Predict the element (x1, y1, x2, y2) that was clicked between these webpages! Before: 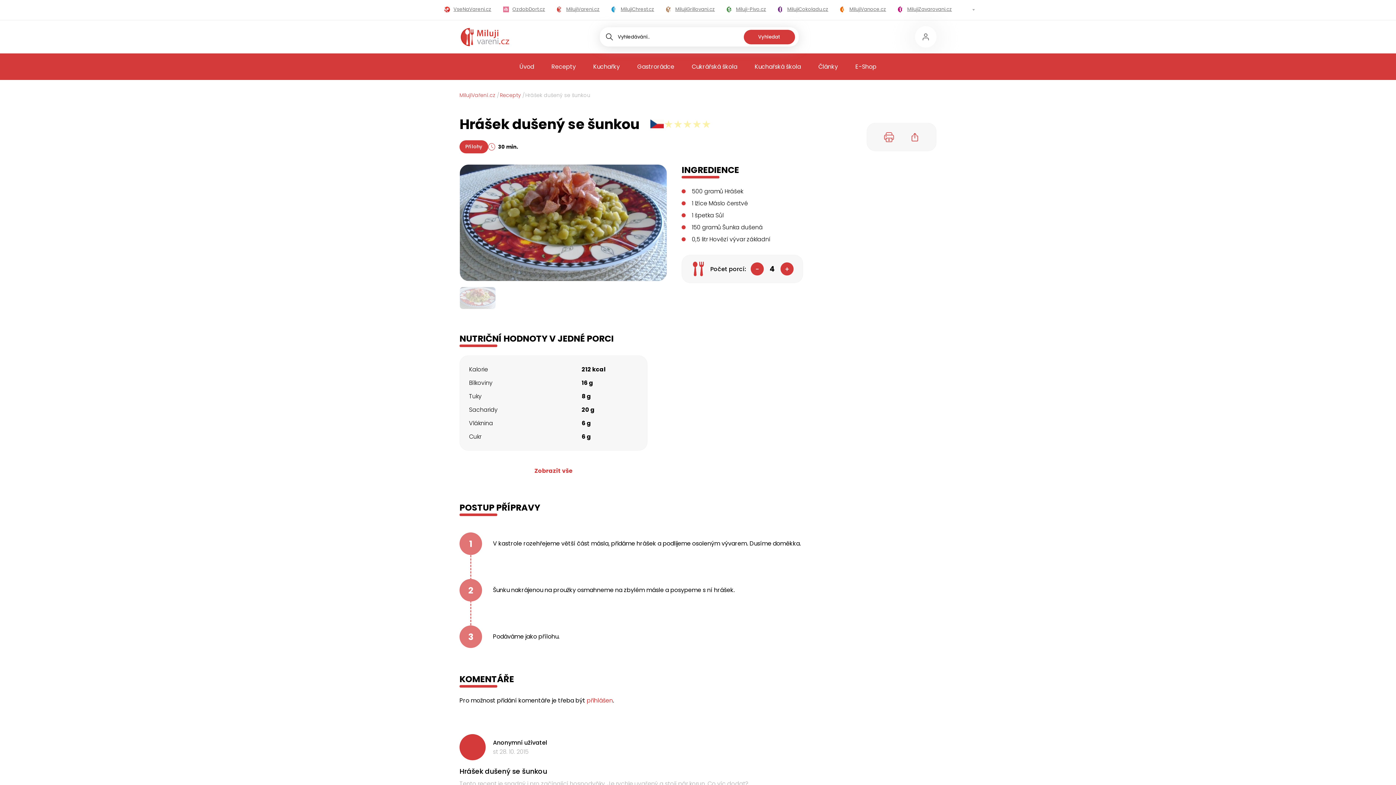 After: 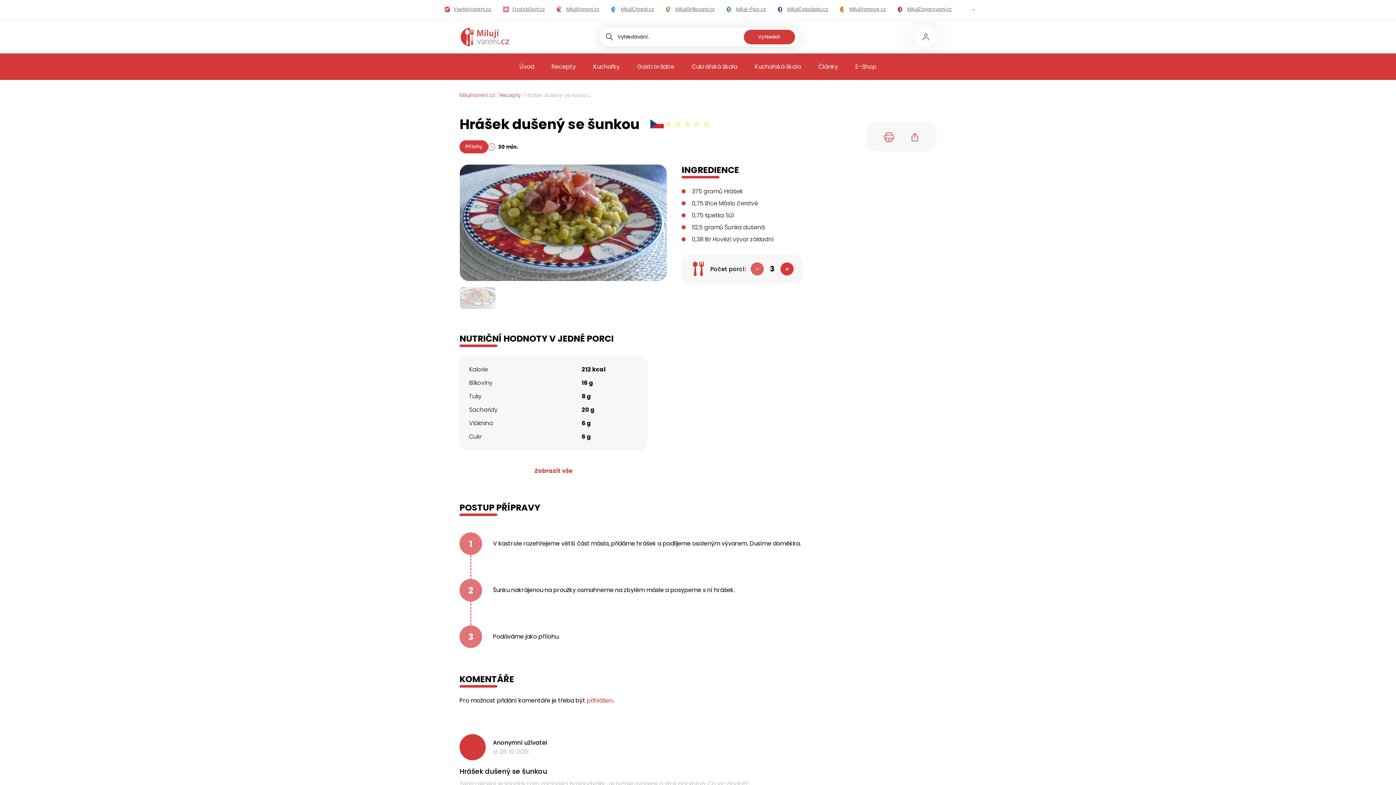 Action: bbox: (750, 262, 764, 275)